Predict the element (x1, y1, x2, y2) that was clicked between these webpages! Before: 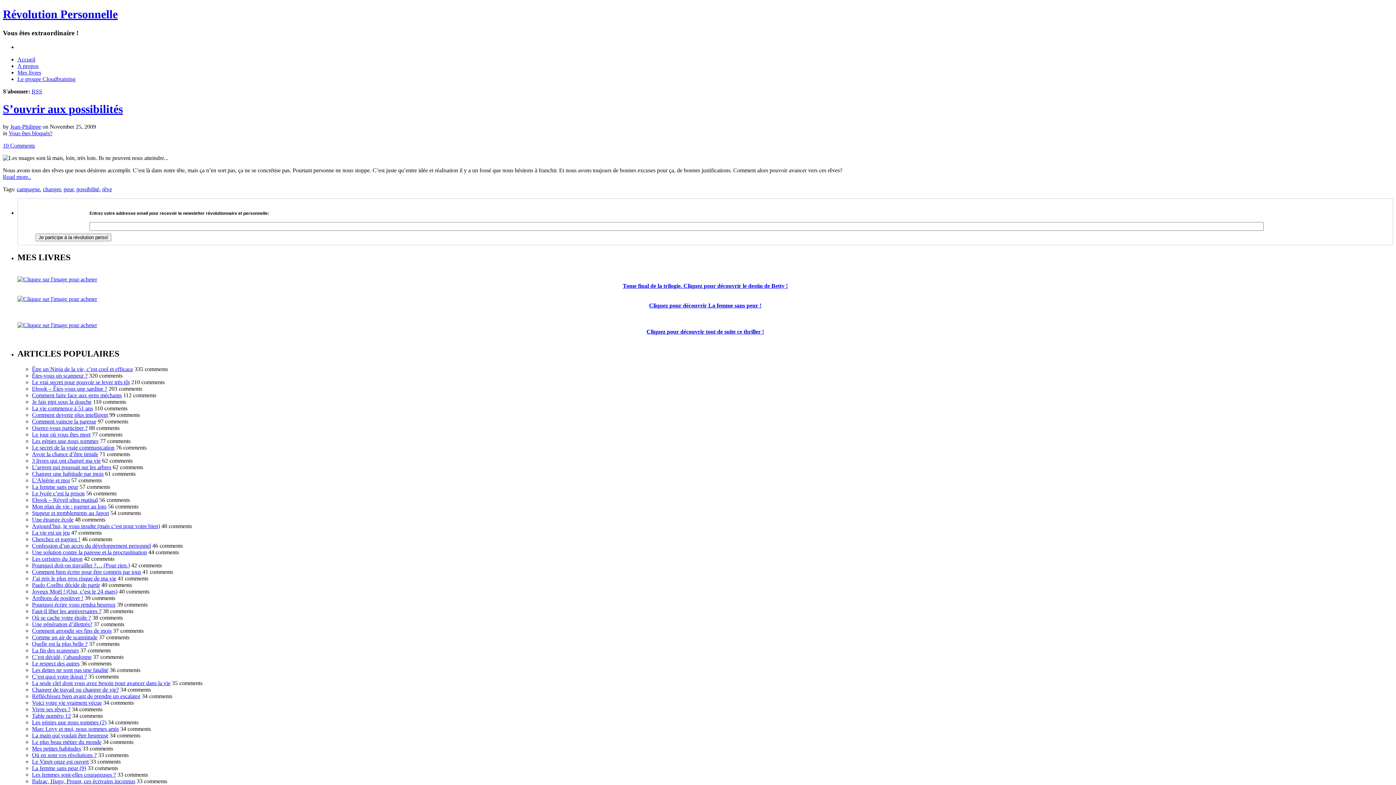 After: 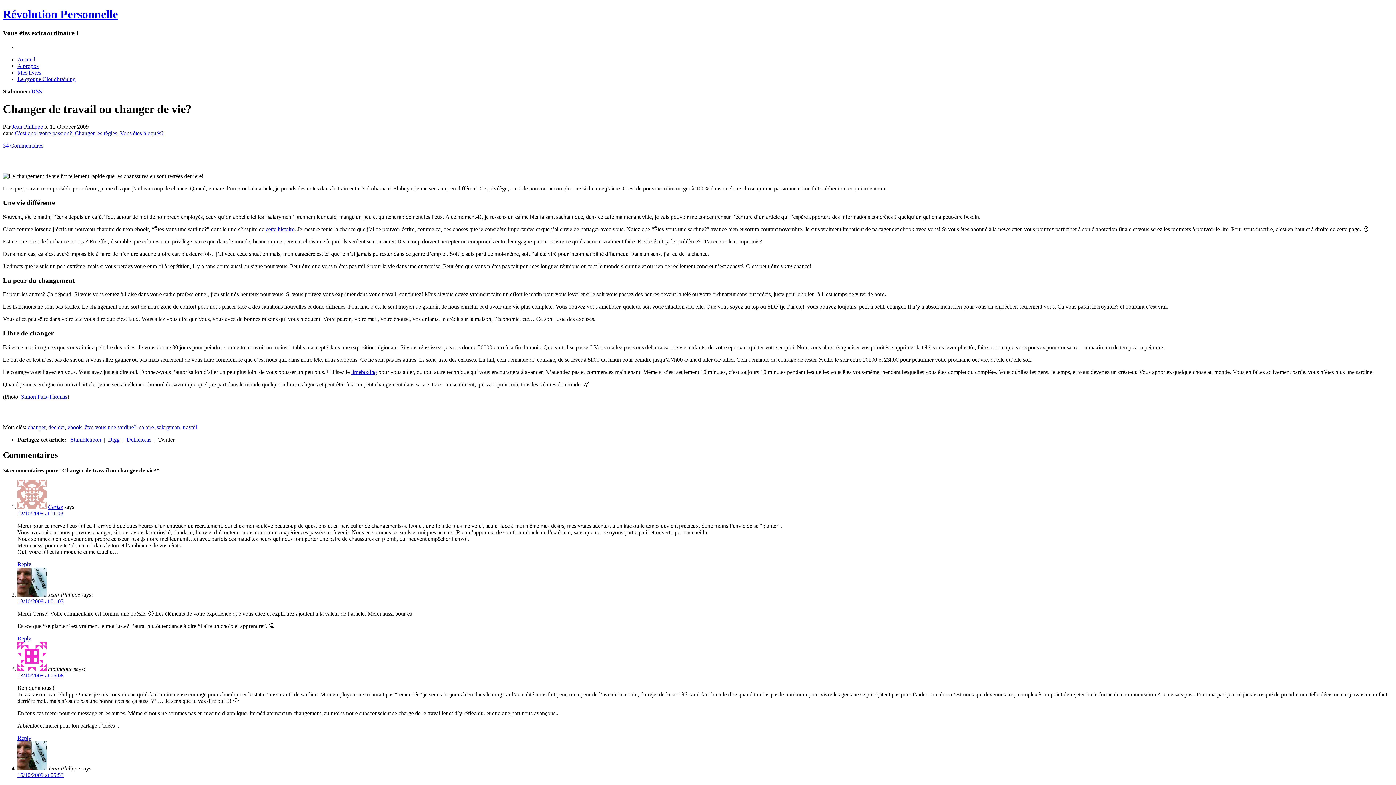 Action: bbox: (32, 686, 118, 692) label: Changer de travail ou changer de vie?